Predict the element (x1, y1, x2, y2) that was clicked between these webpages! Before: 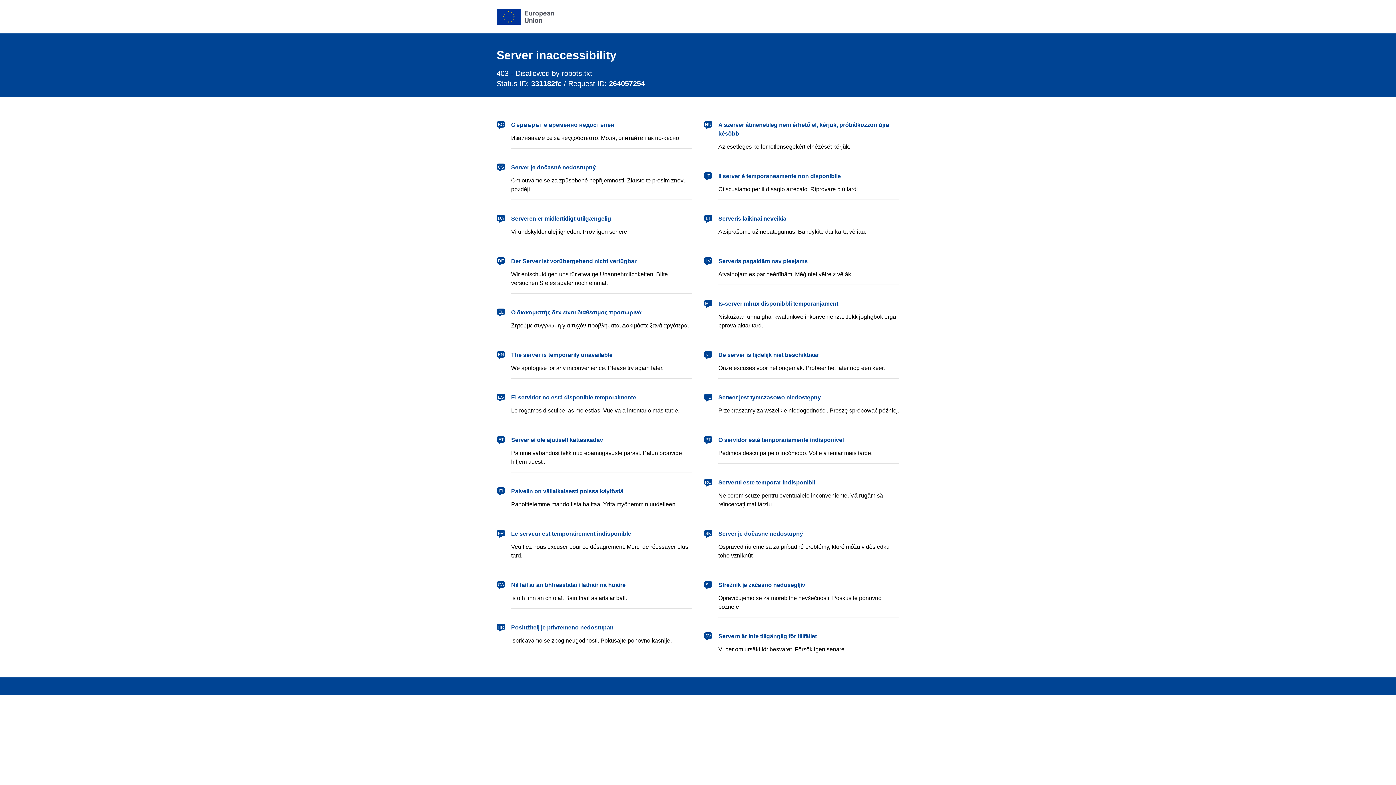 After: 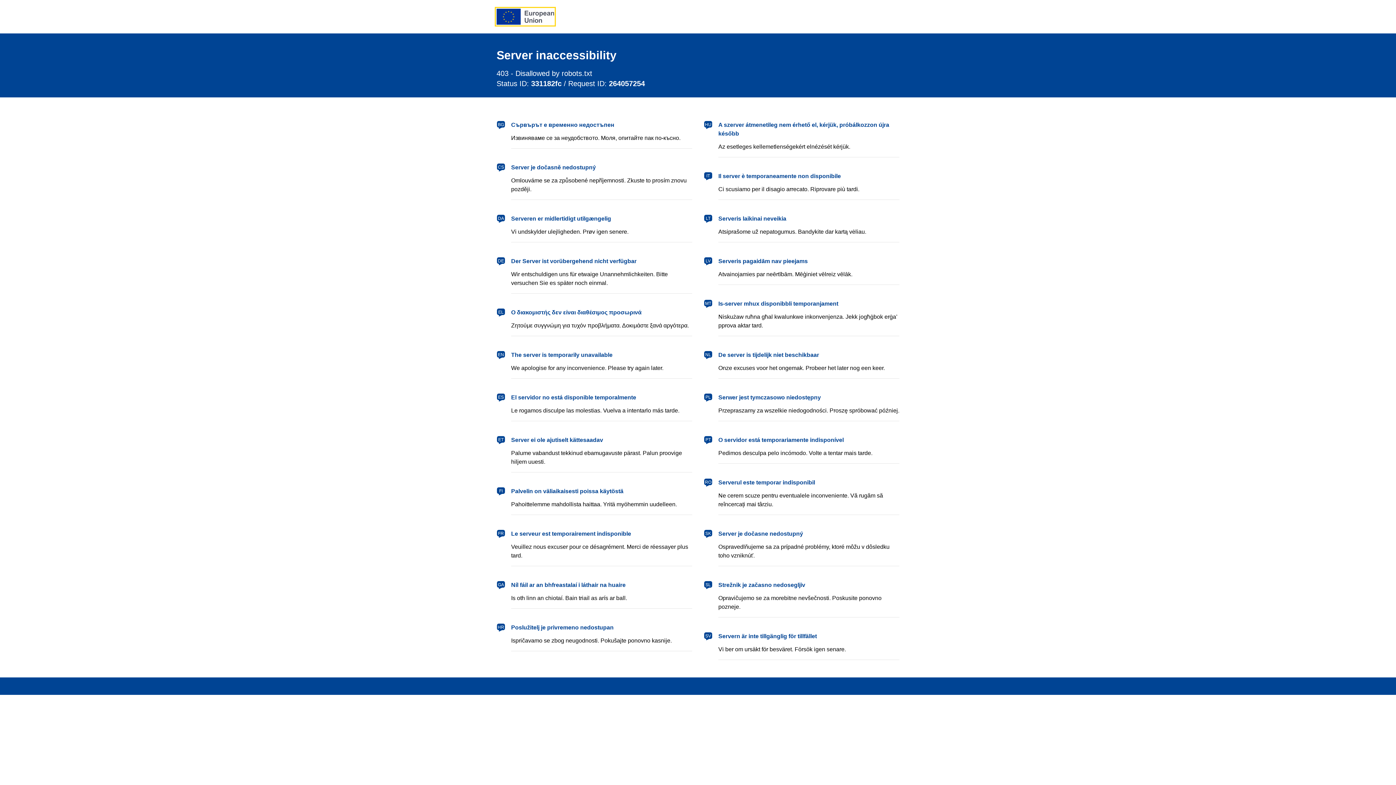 Action: label: European Union bbox: (496, 8, 554, 24)